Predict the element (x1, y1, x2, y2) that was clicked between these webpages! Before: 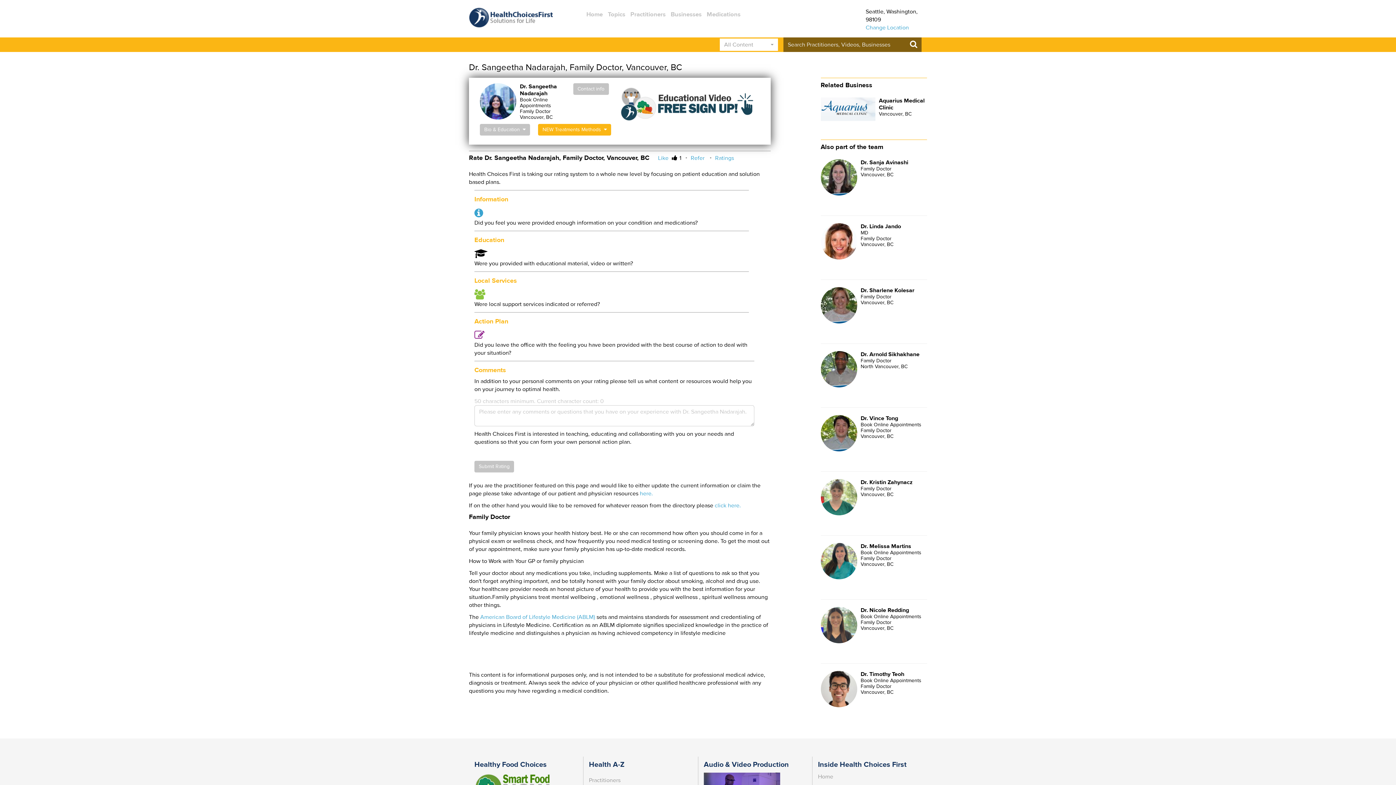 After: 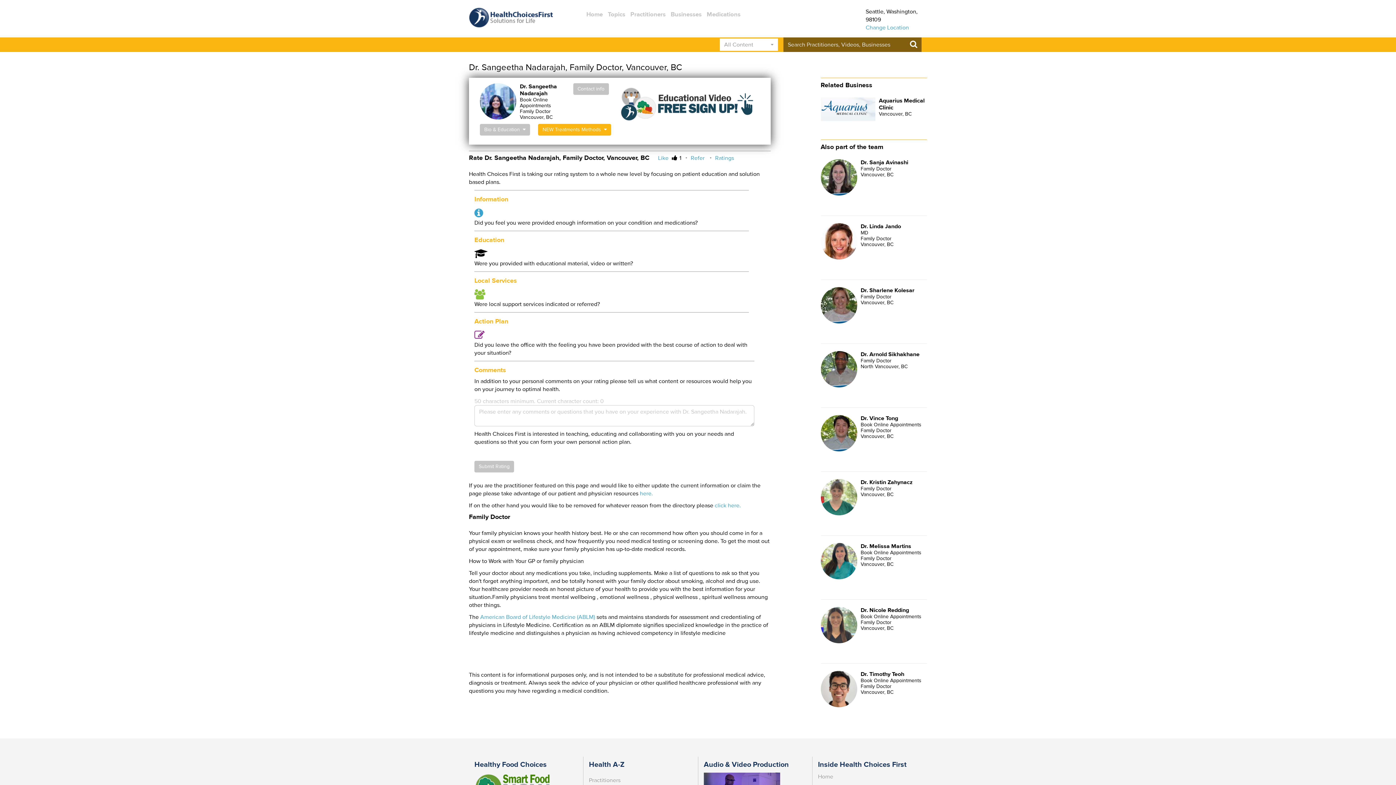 Action: bbox: (480, 83, 516, 119)